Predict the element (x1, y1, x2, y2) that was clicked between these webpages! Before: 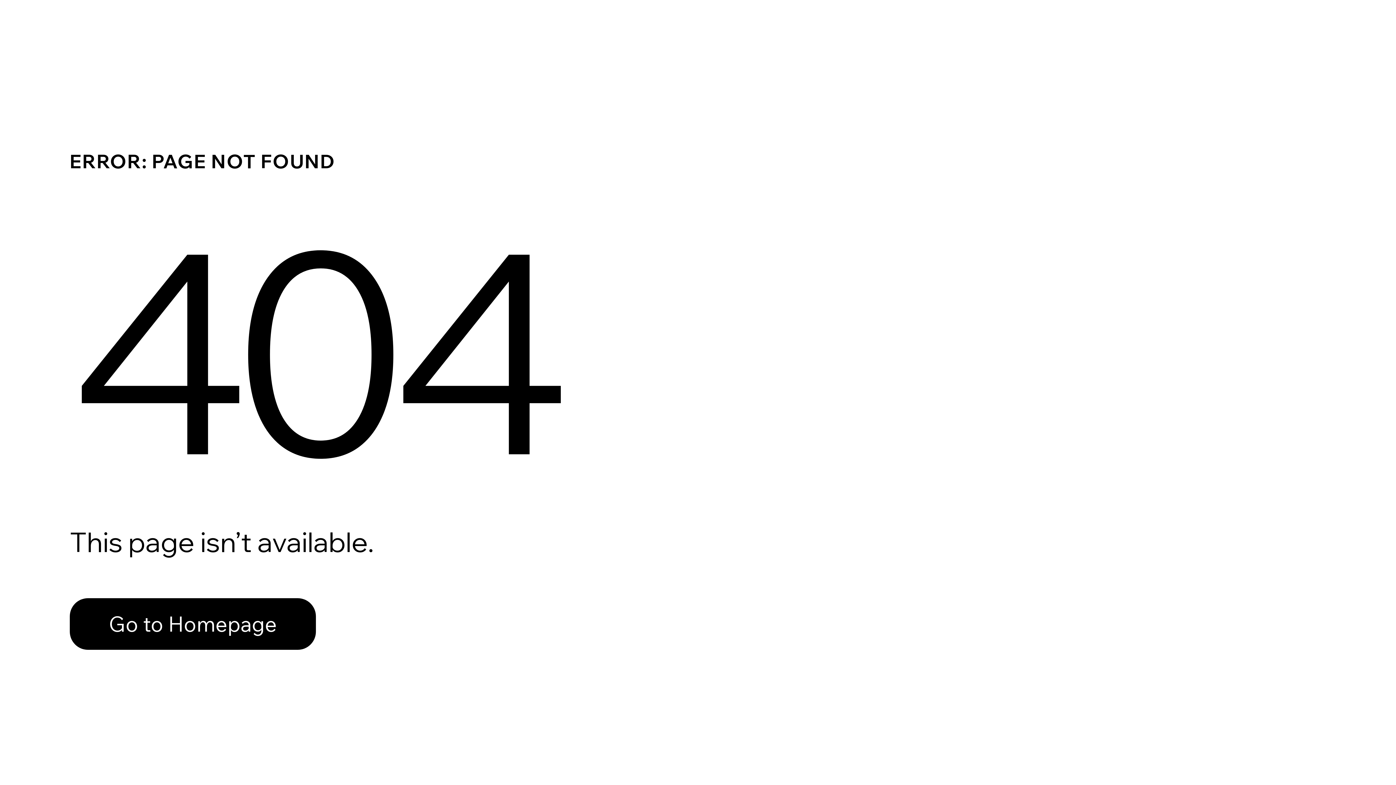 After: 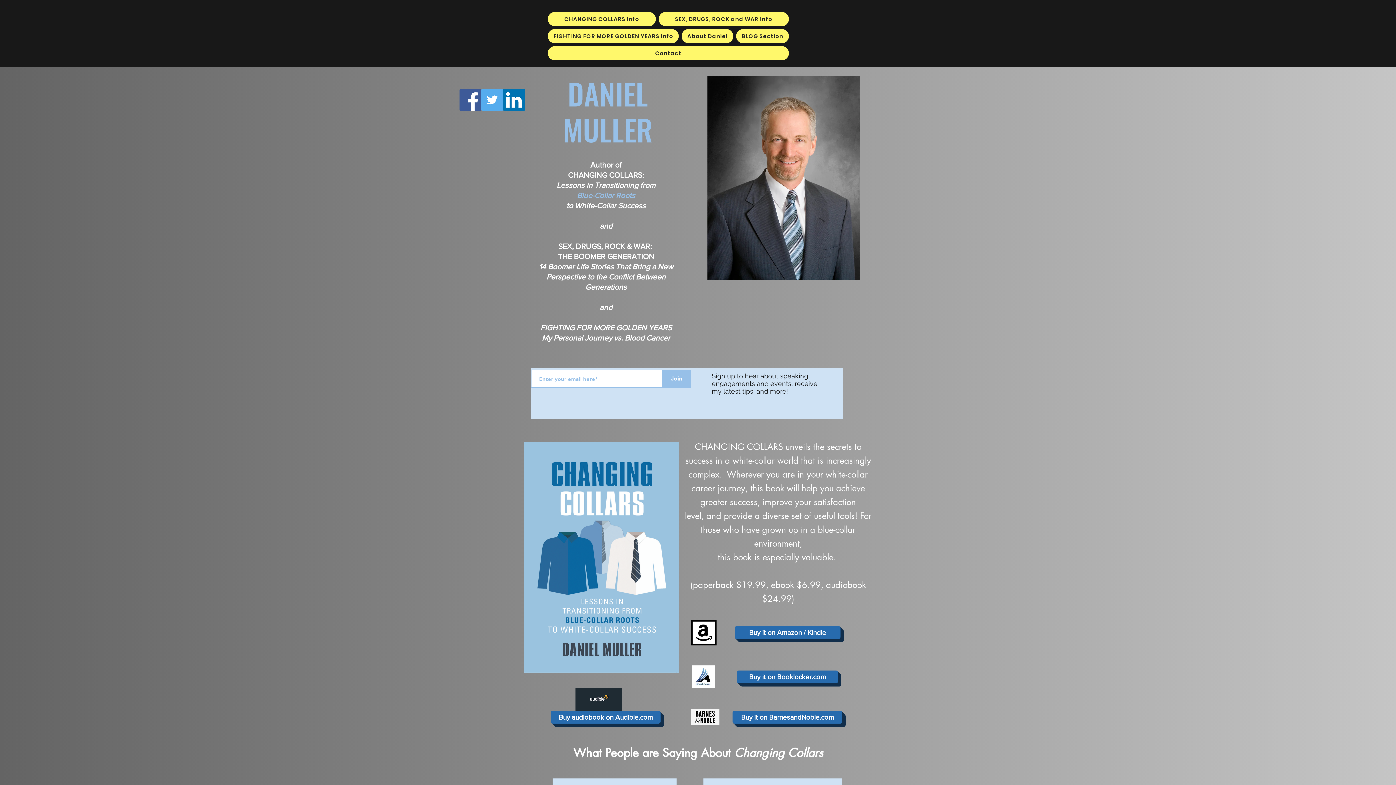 Action: label: Go to Homepage bbox: (69, 582, 768, 659)